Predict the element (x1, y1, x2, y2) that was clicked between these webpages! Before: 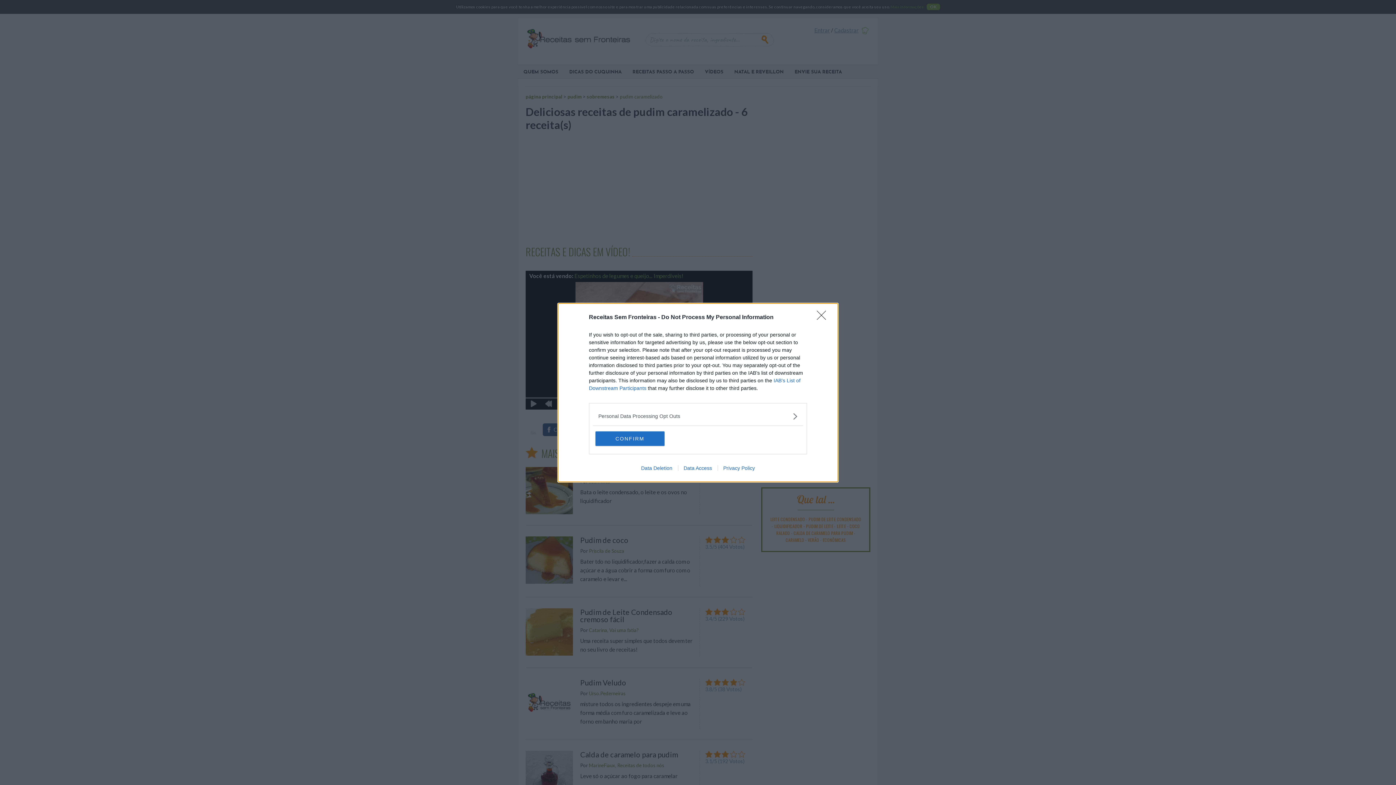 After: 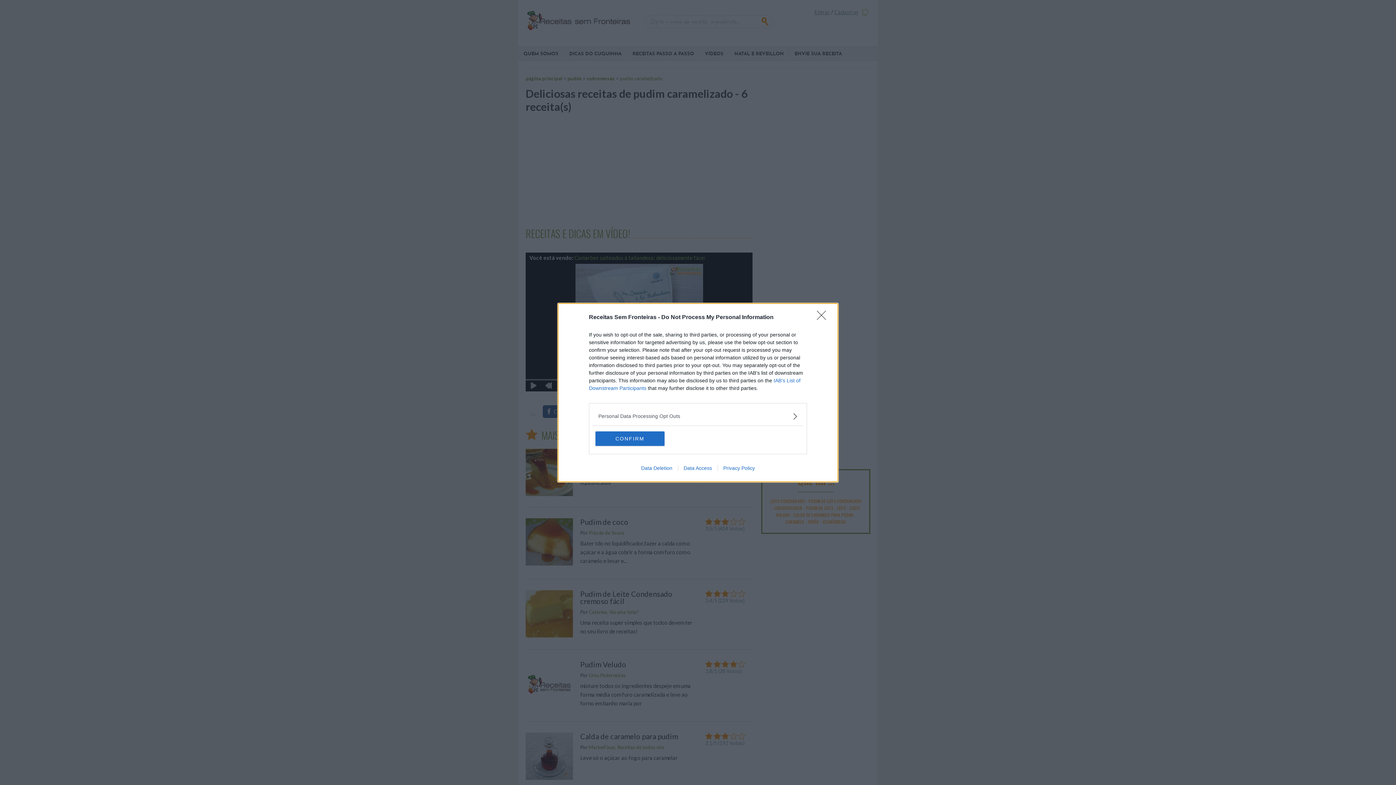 Action: bbox: (717, 465, 760, 471) label: Privacy Policy